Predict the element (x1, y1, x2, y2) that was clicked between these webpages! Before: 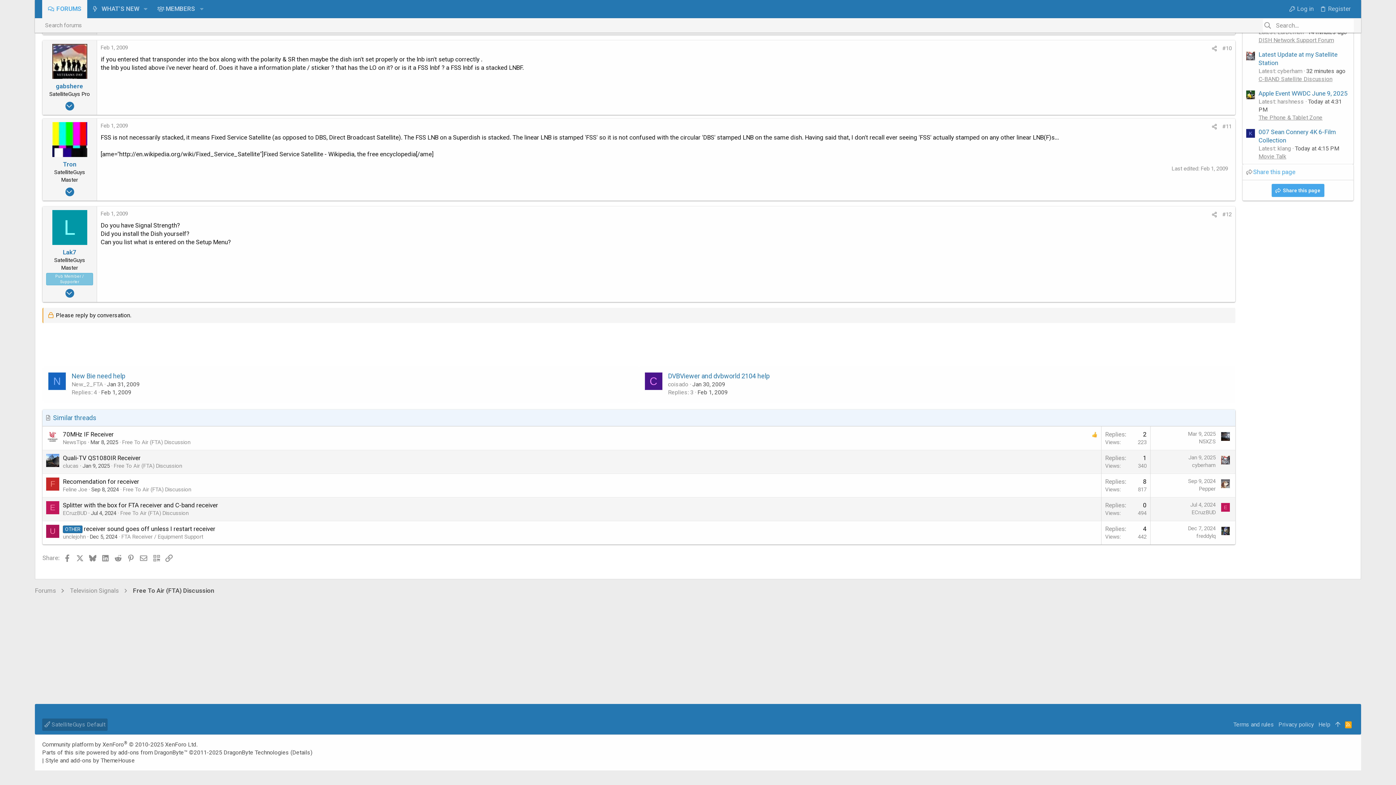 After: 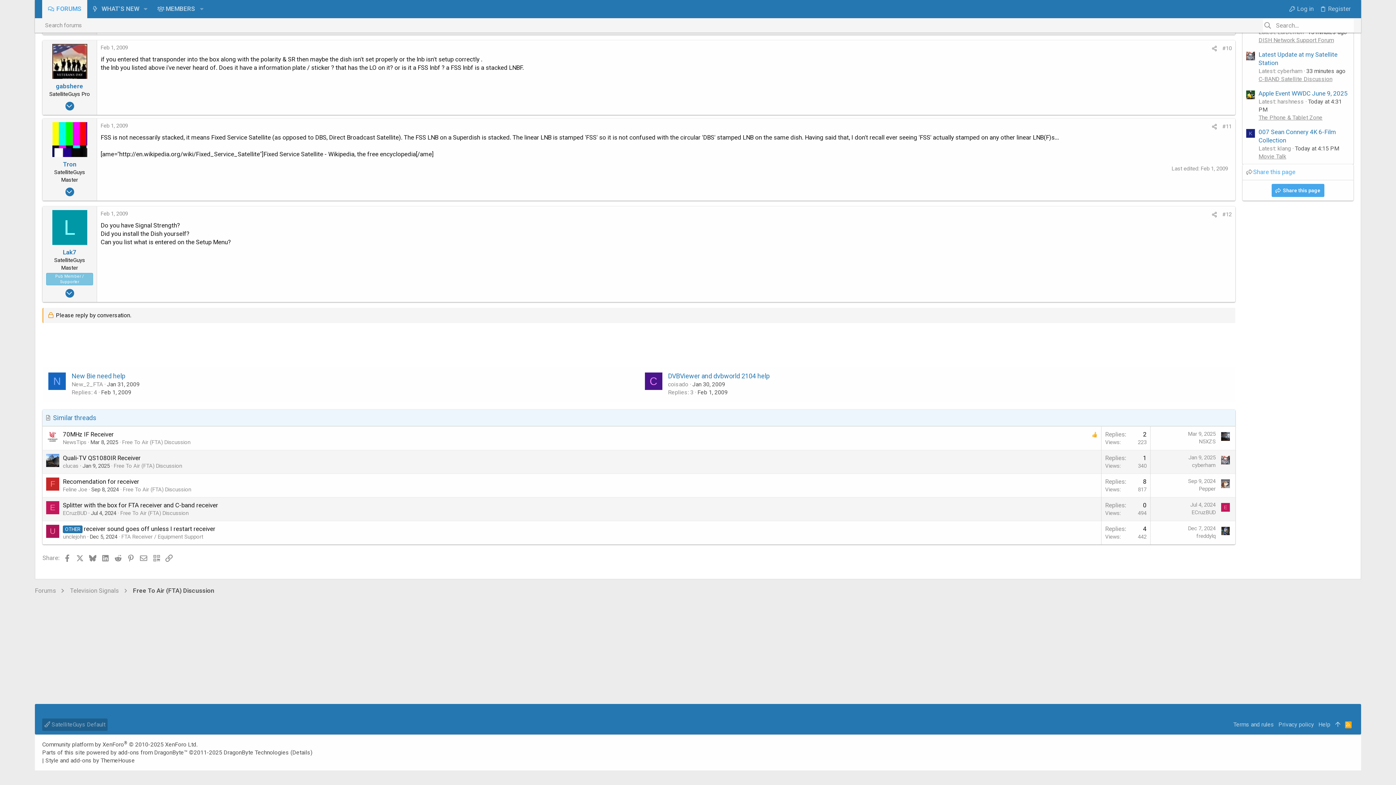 Action: bbox: (1343, 725, 1354, 737) label: RSS